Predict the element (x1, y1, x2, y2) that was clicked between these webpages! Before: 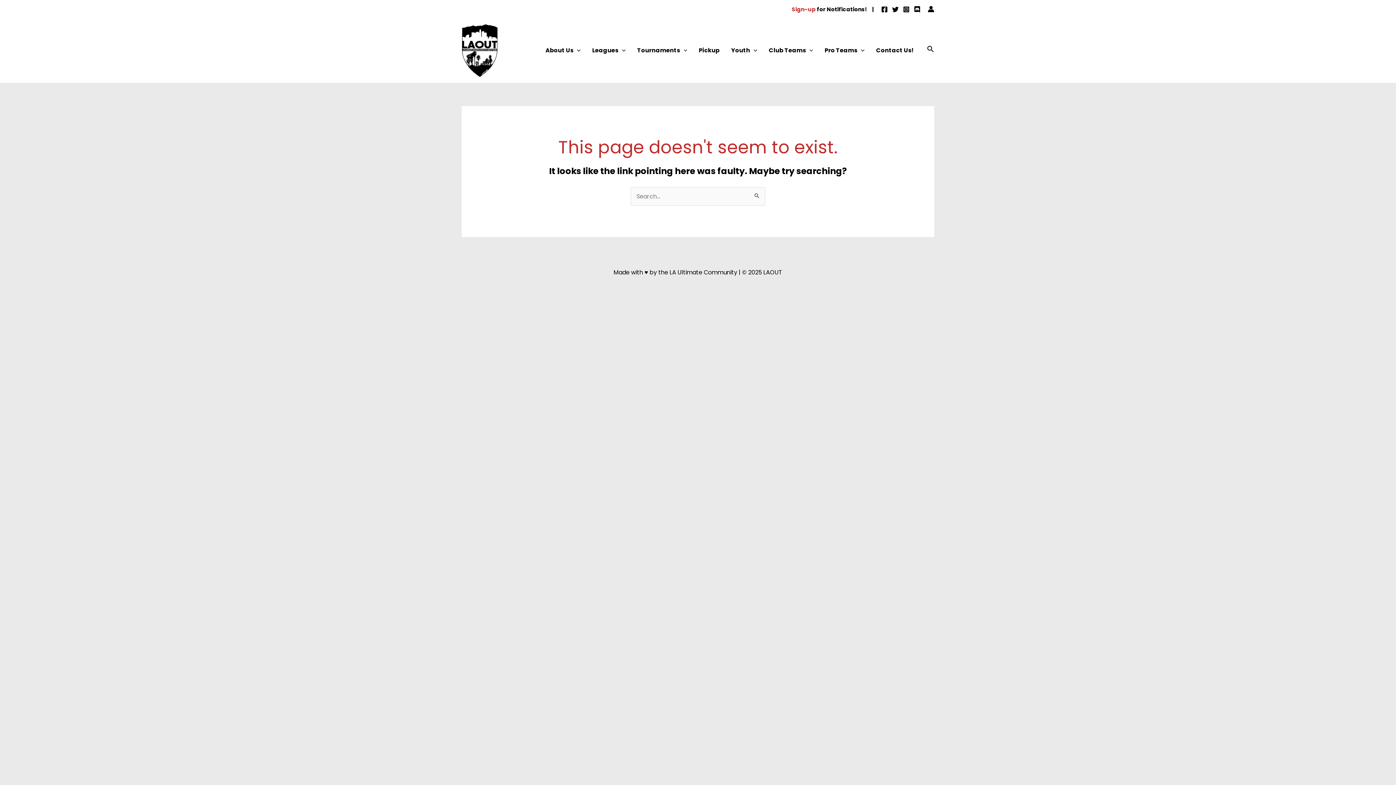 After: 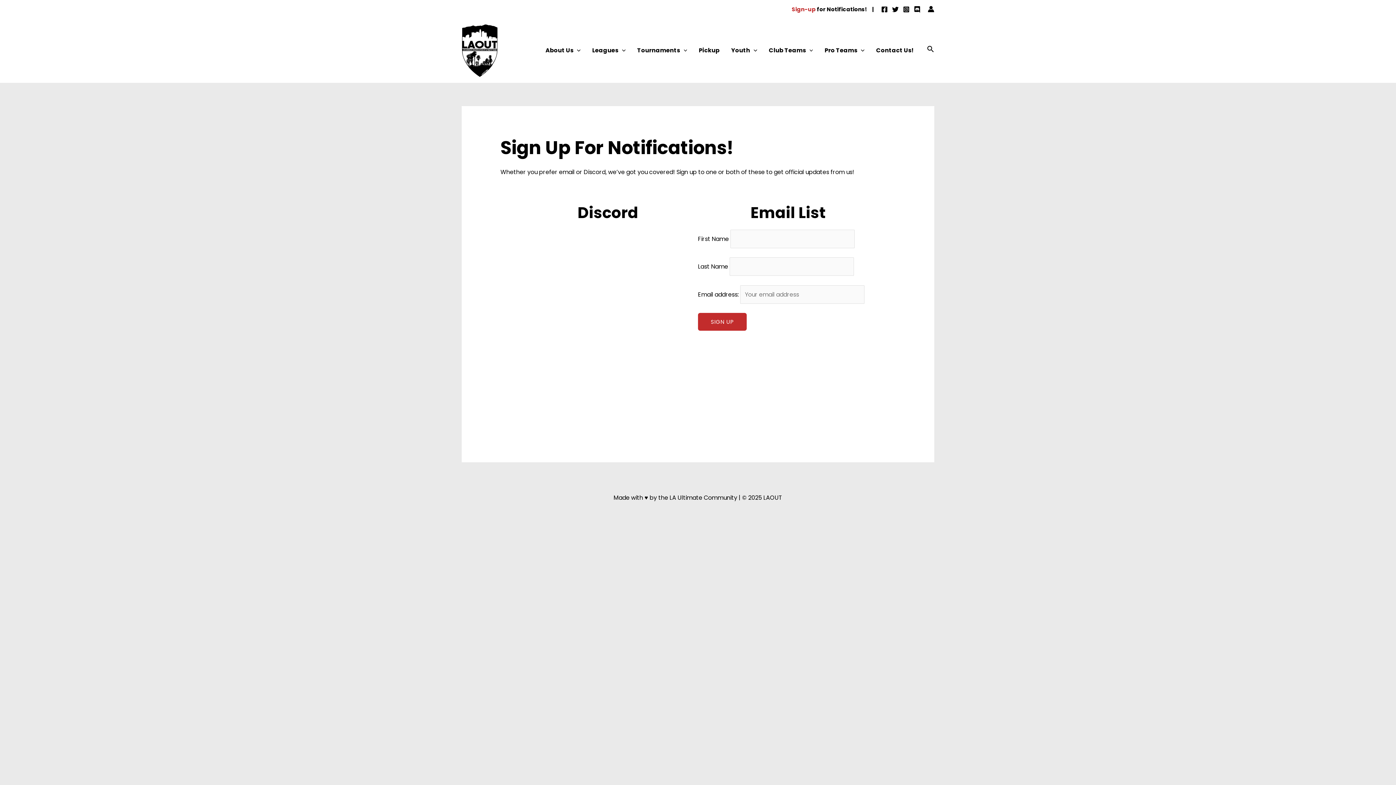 Action: label: Sign-up bbox: (792, 5, 816, 12)